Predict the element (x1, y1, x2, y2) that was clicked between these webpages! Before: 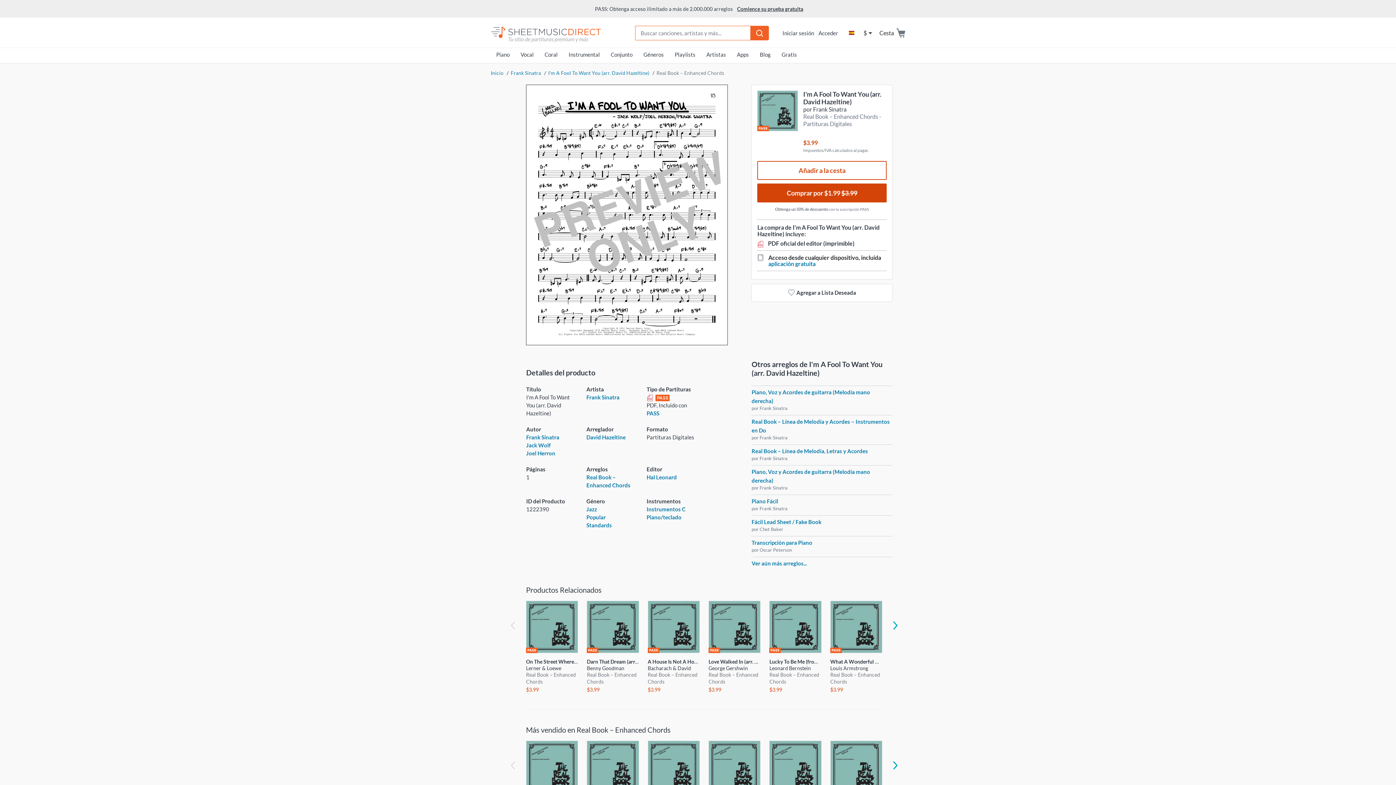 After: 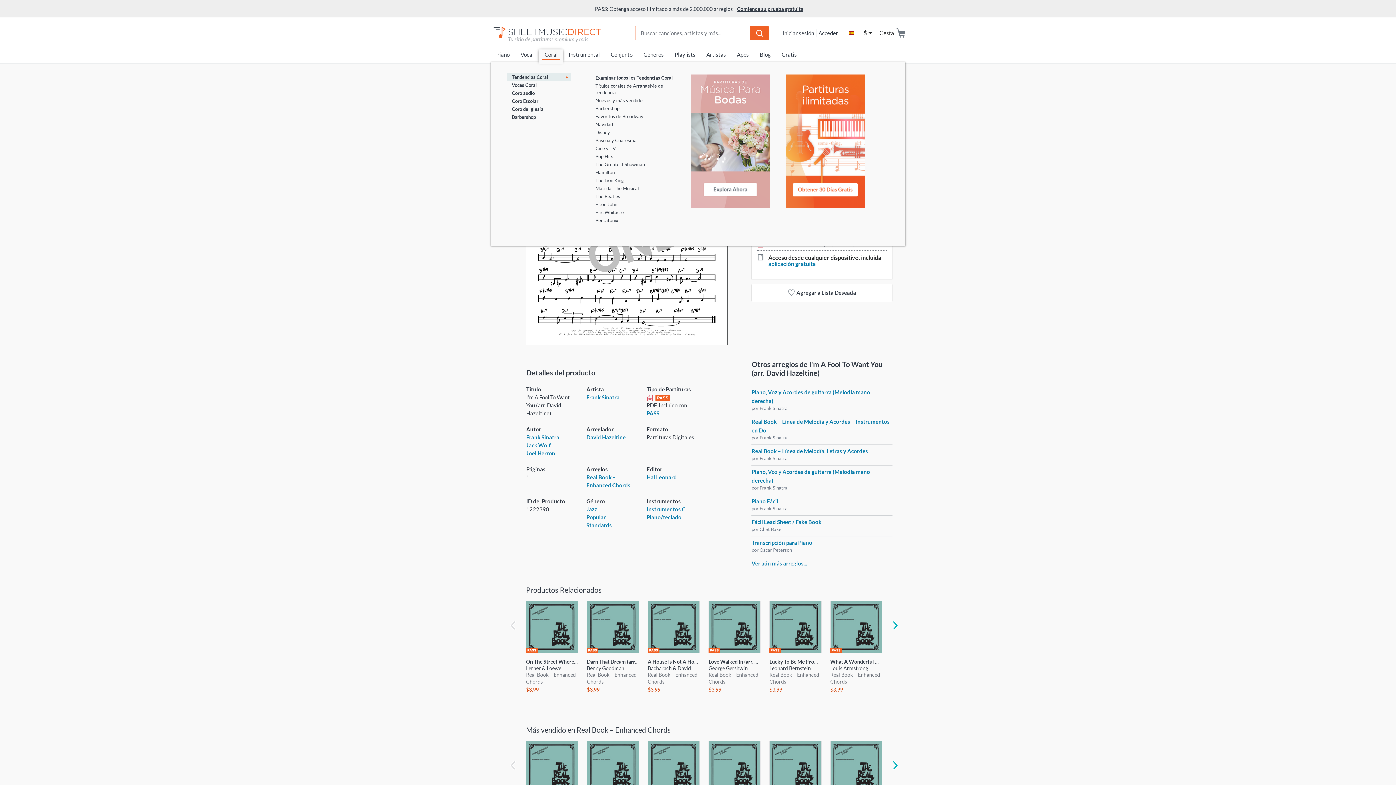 Action: label: Coral
(current) bbox: (539, 49, 563, 62)